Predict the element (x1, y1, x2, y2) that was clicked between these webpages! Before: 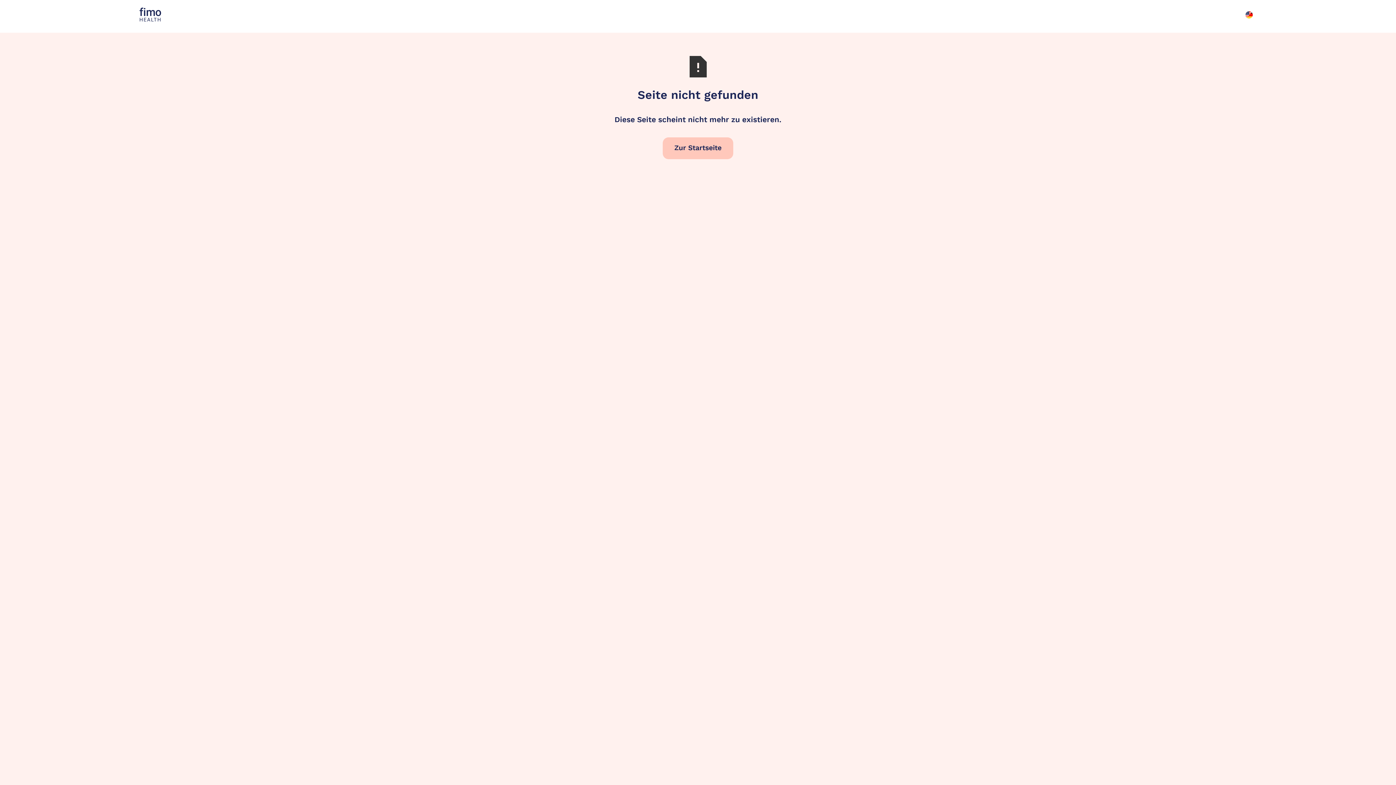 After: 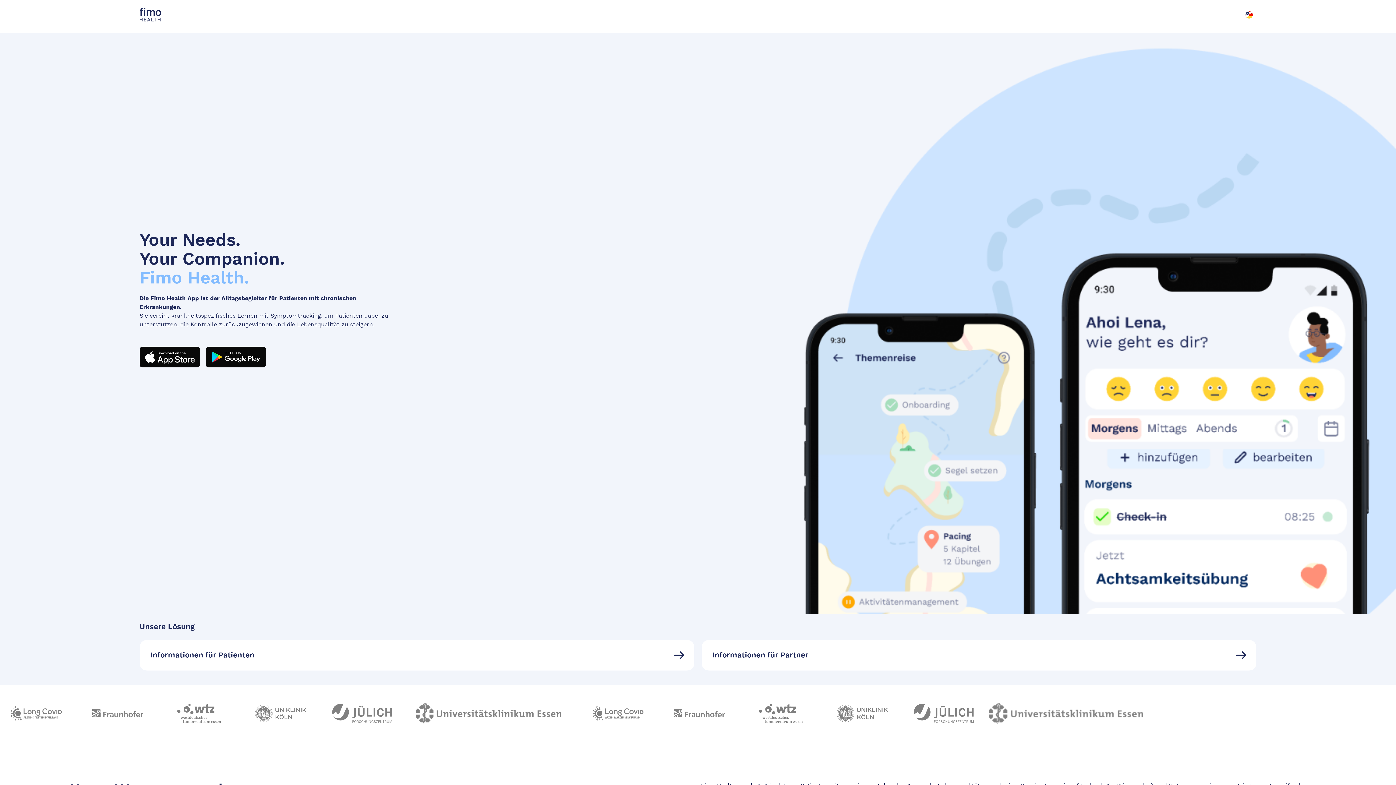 Action: bbox: (662, 137, 733, 159) label: Zur Startseite